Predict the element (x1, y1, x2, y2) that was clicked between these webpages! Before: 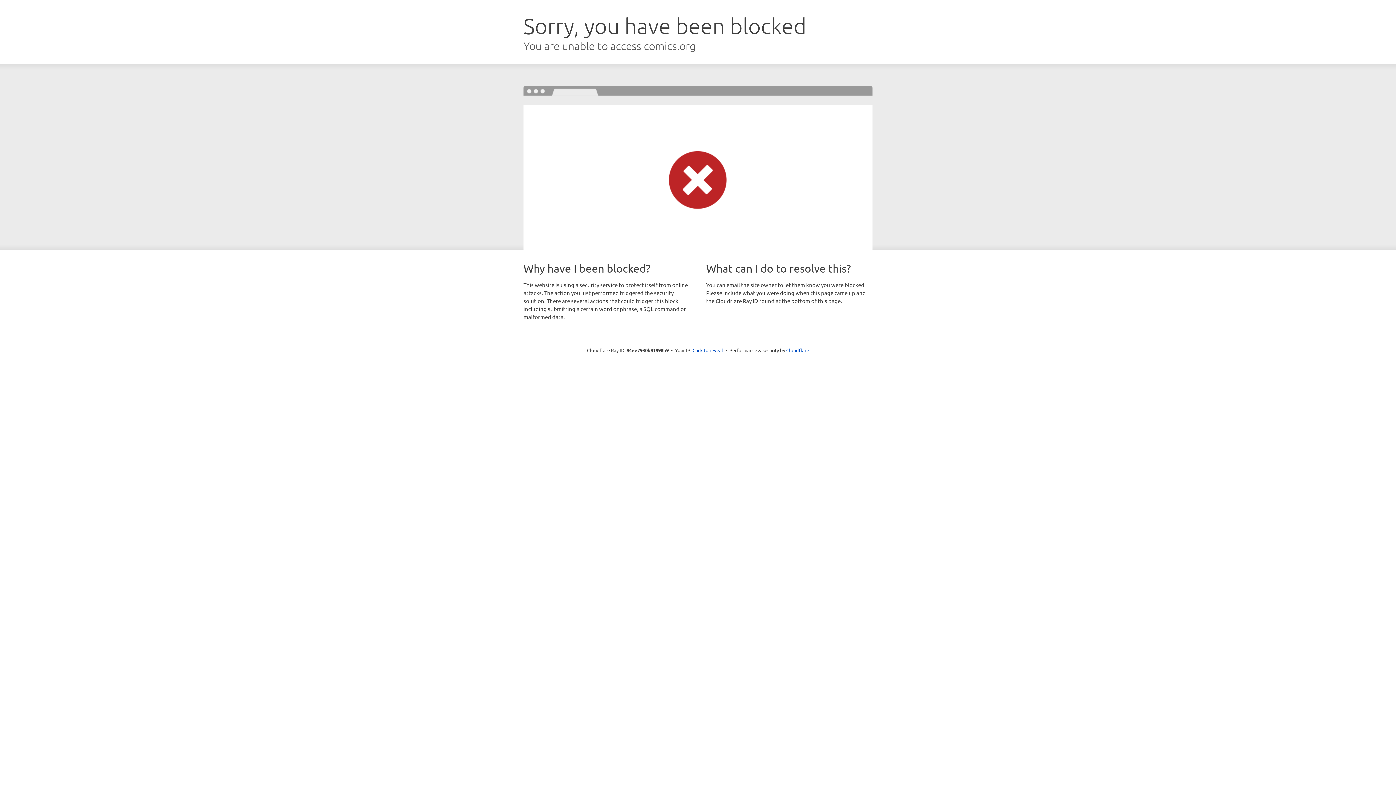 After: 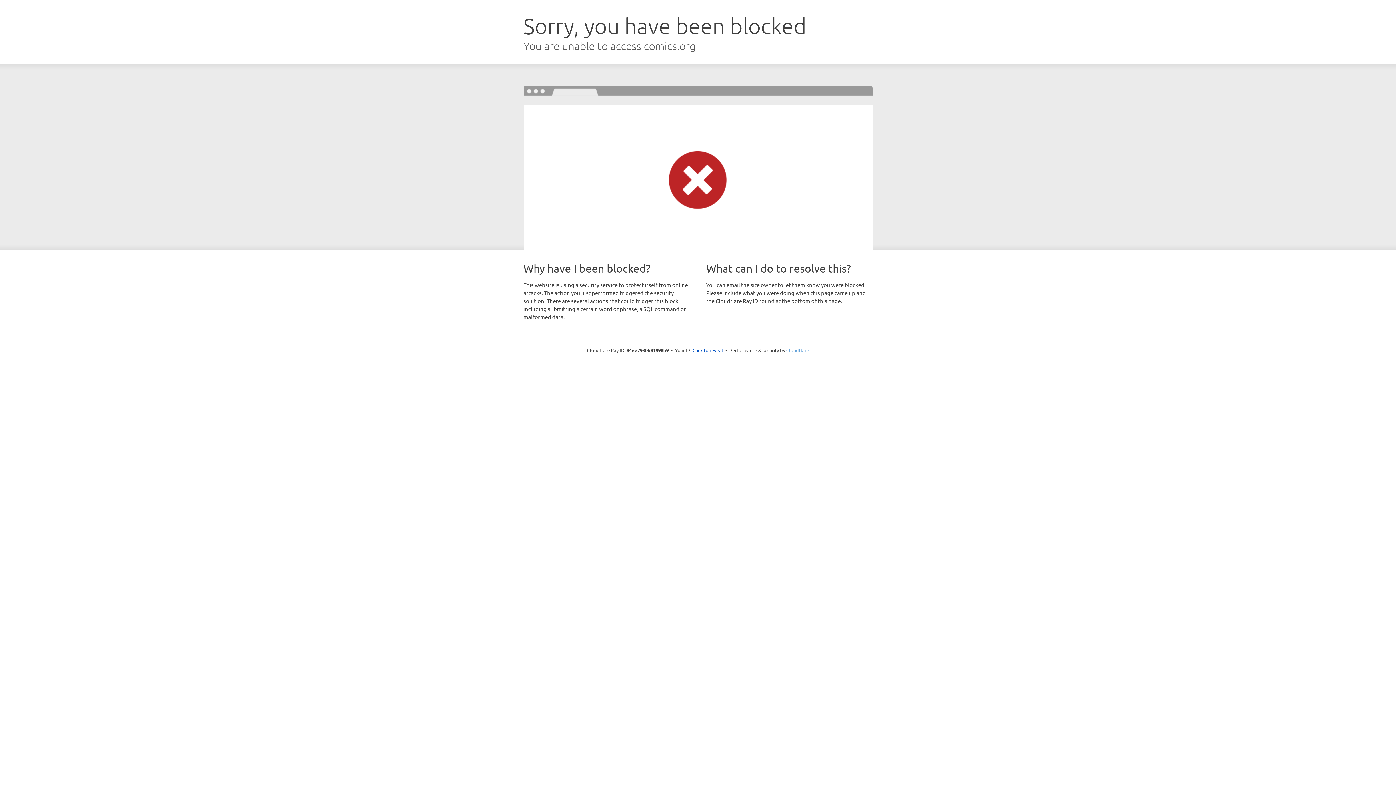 Action: label: Cloudflare bbox: (786, 347, 809, 353)